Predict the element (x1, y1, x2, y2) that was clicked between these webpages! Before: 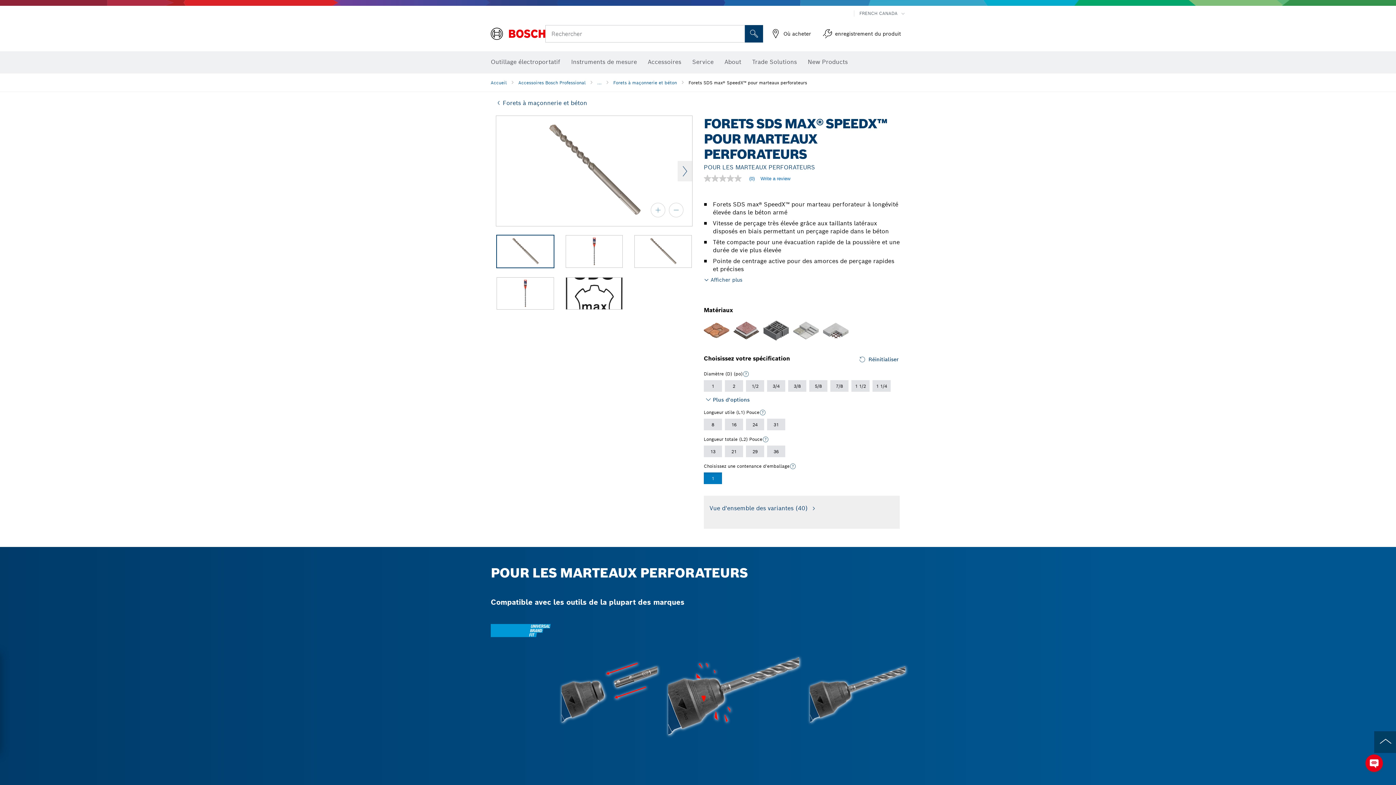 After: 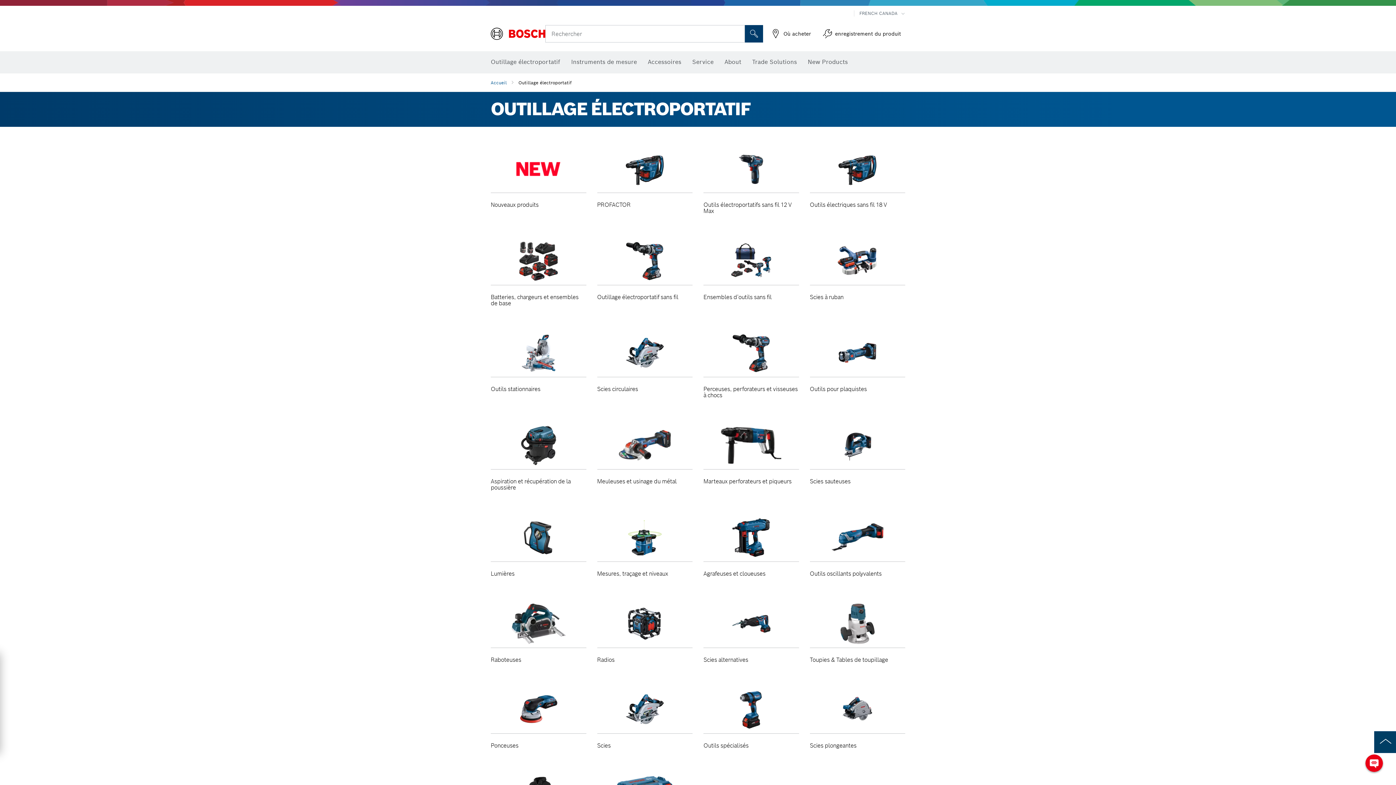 Action: label: Outillage électroportatif bbox: (490, 54, 560, 70)